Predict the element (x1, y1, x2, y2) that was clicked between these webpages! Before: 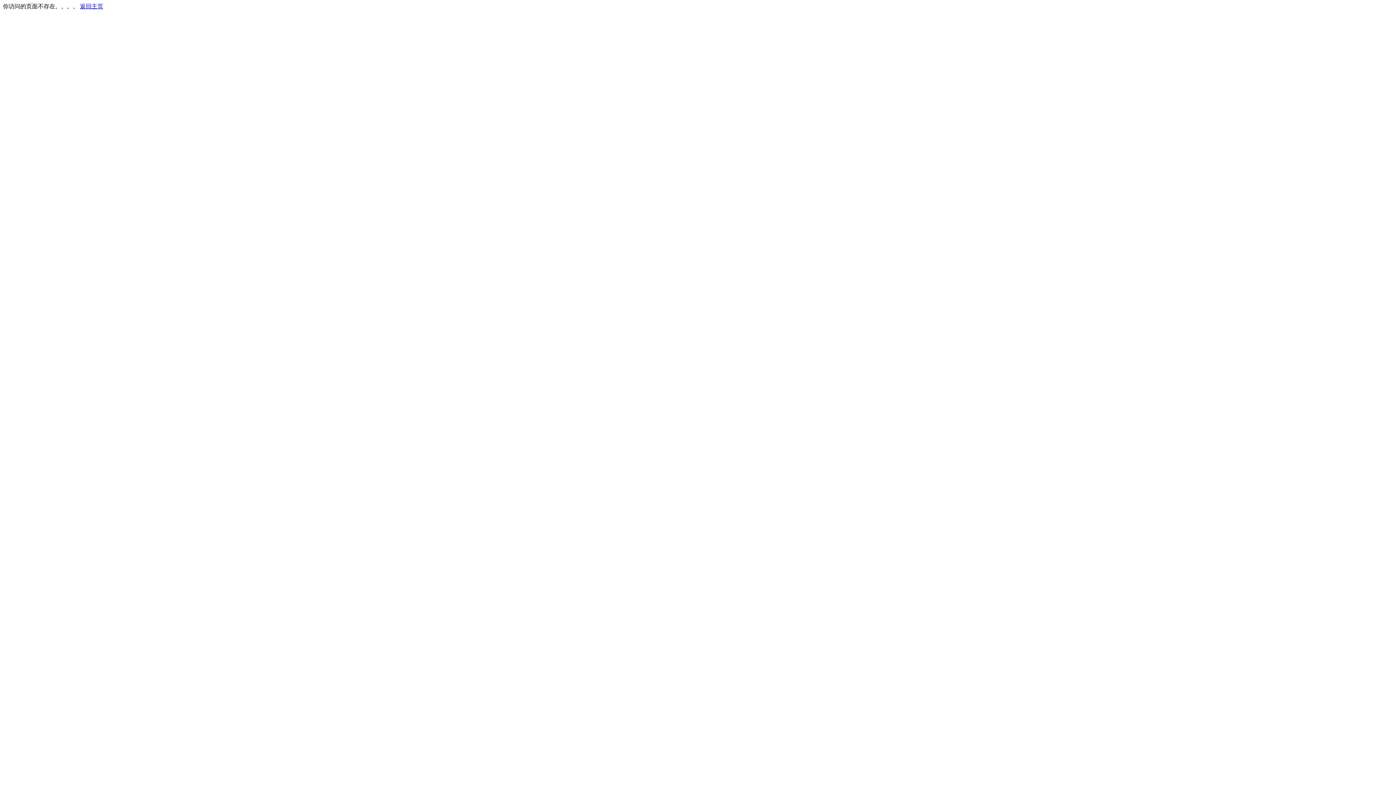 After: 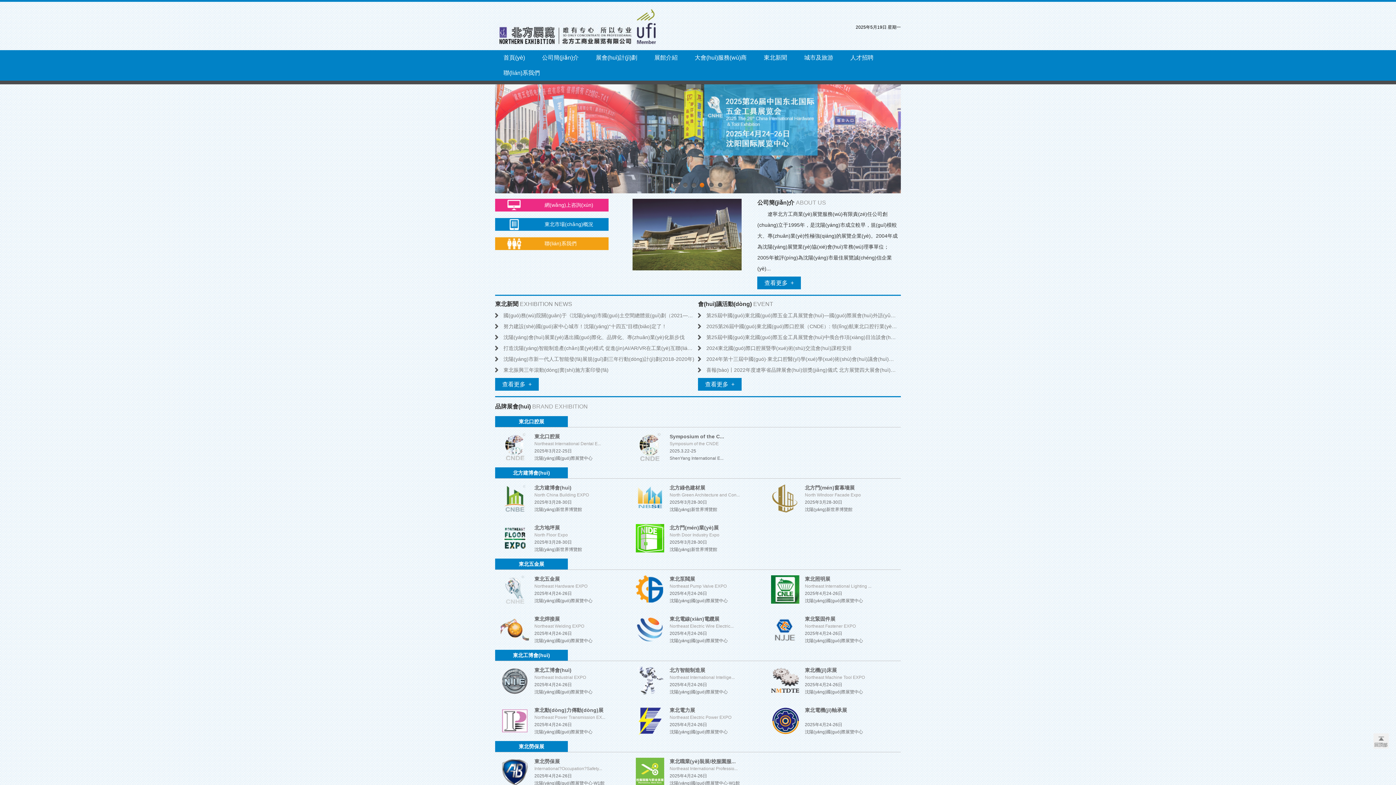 Action: bbox: (80, 3, 103, 9) label: 返回主页